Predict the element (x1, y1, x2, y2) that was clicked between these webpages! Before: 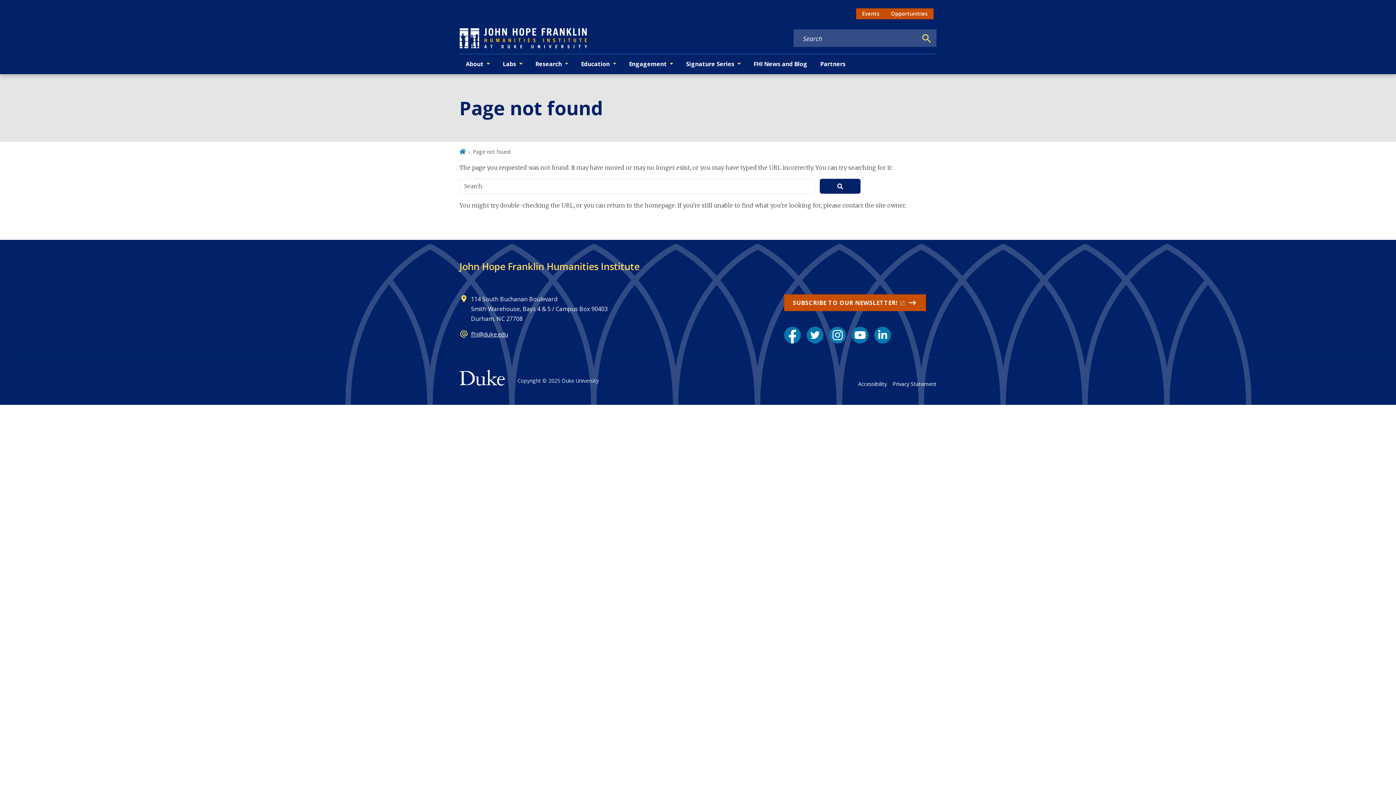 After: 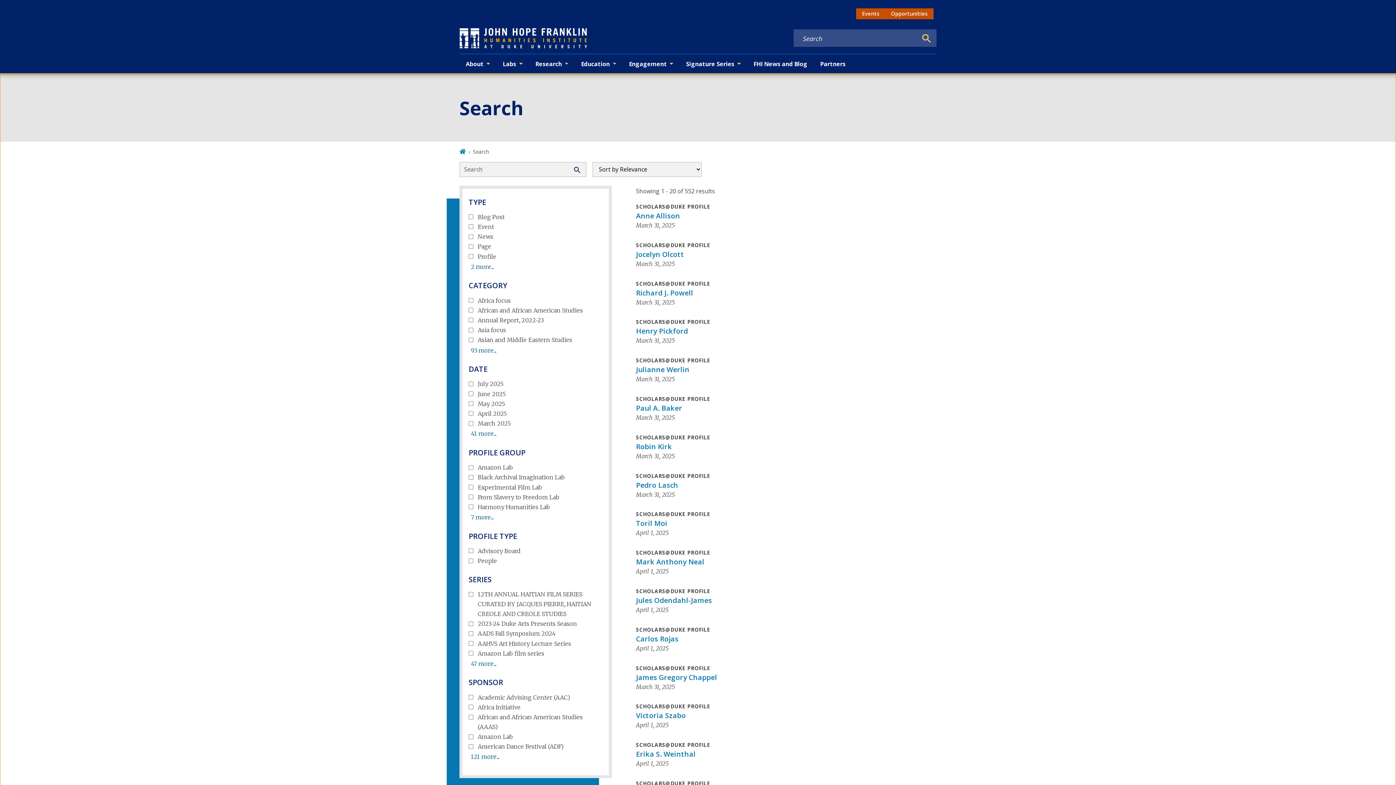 Action: bbox: (820, 178, 860, 193)